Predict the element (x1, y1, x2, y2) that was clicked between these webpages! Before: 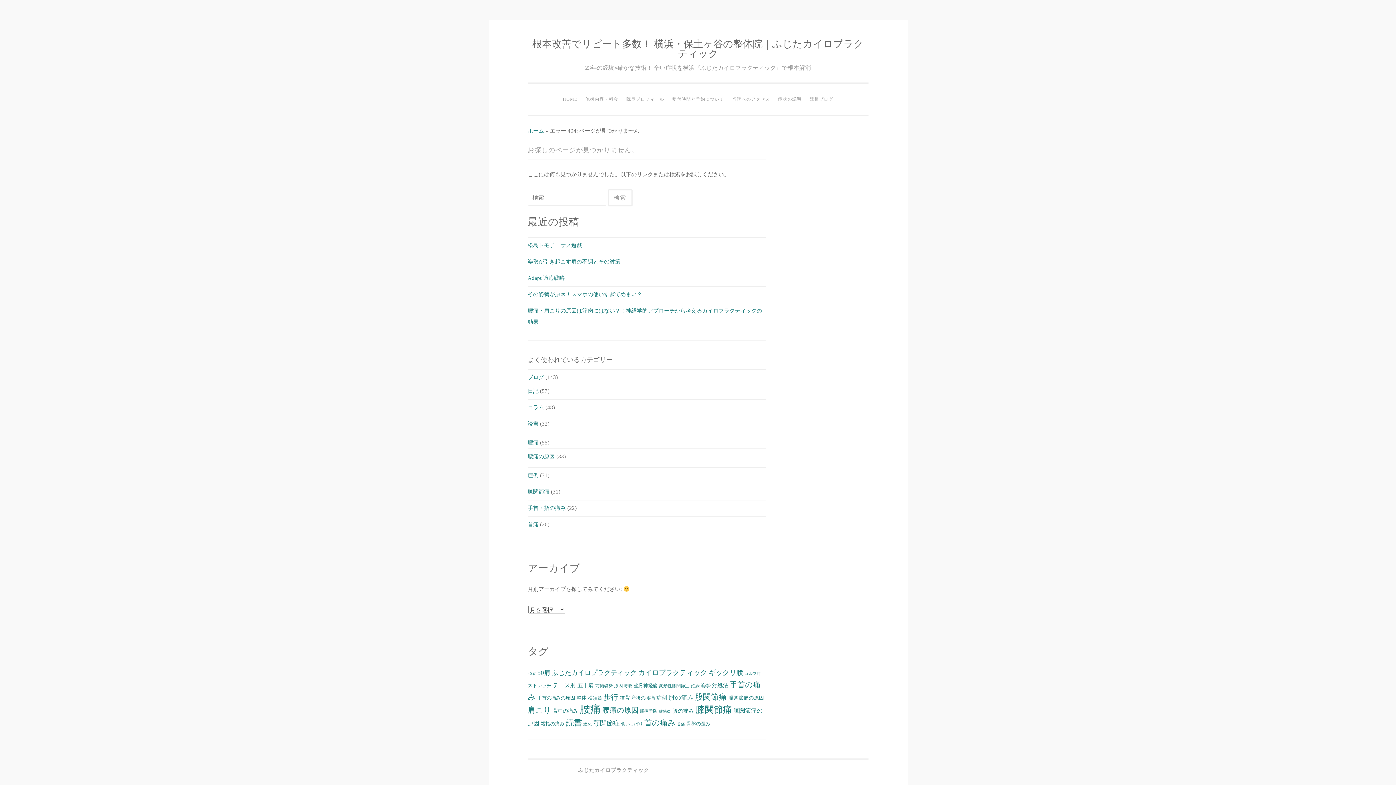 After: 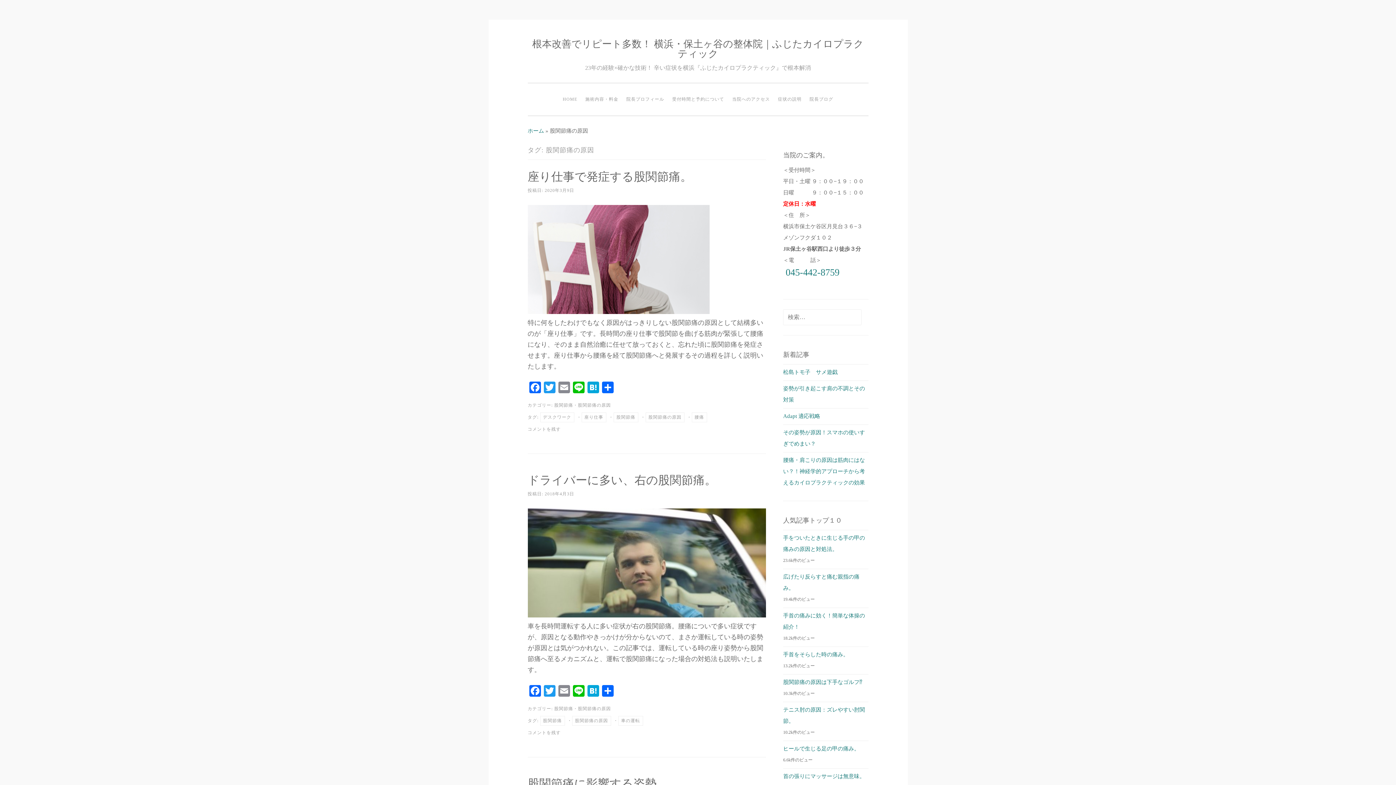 Action: bbox: (728, 695, 764, 701) label: 股関節痛の原因 (7個の項目)